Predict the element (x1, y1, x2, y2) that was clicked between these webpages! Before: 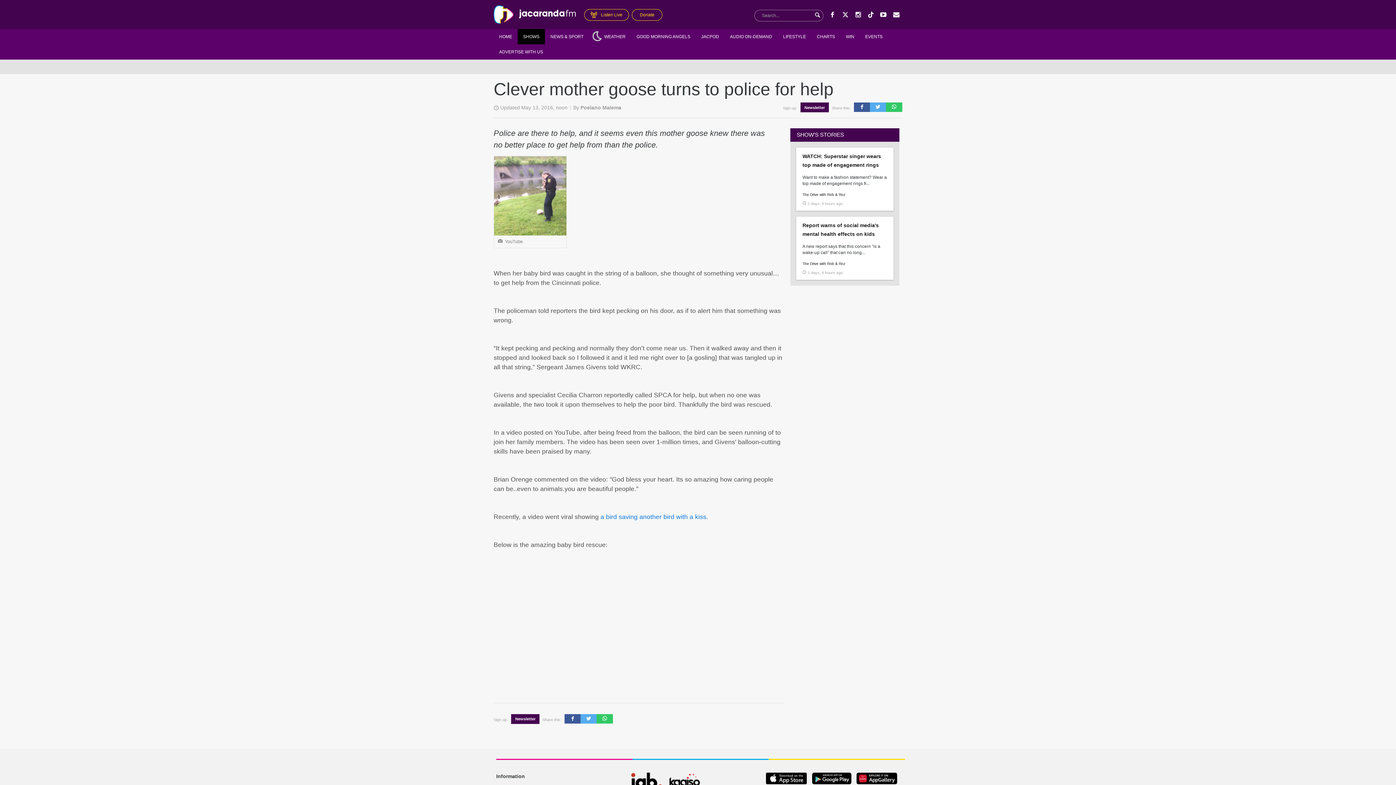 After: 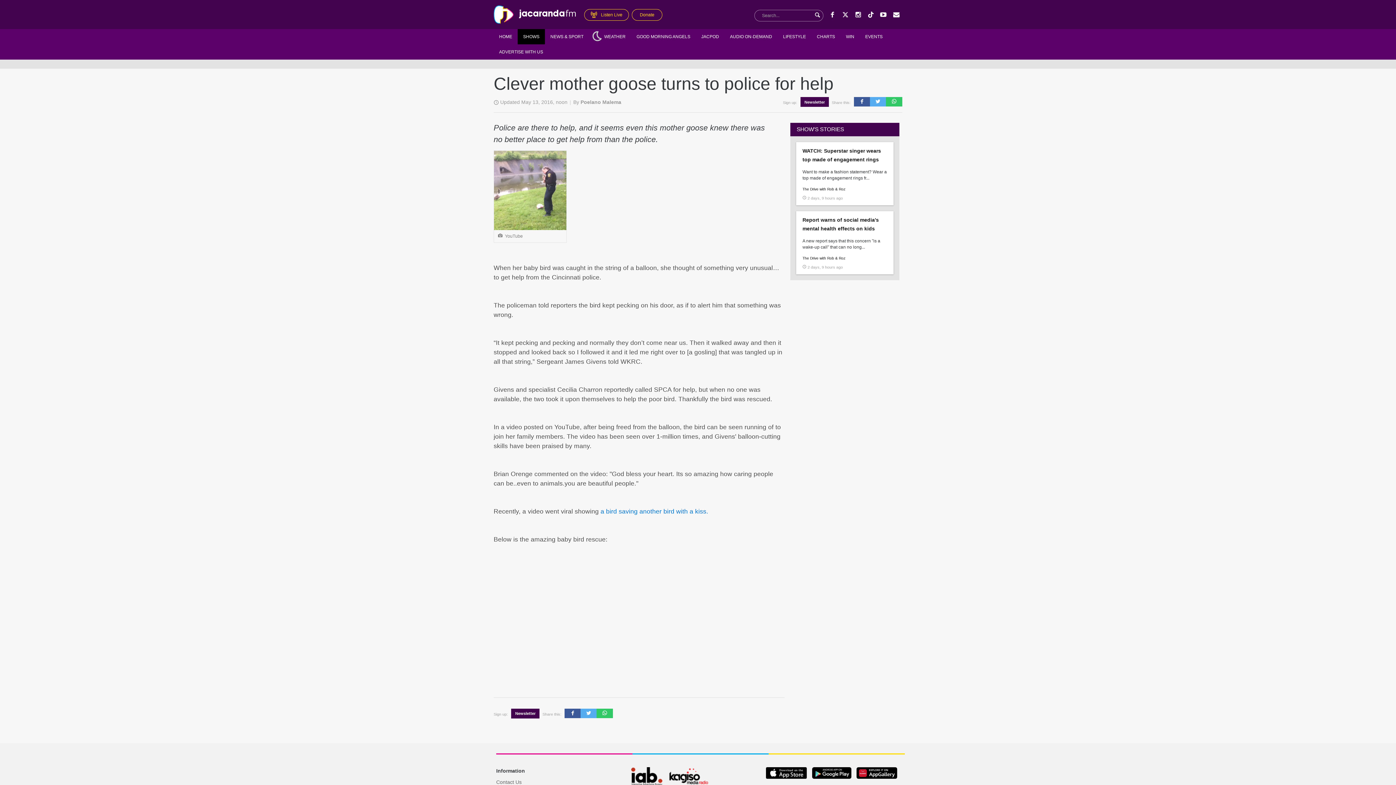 Action: bbox: (669, 773, 708, 791)